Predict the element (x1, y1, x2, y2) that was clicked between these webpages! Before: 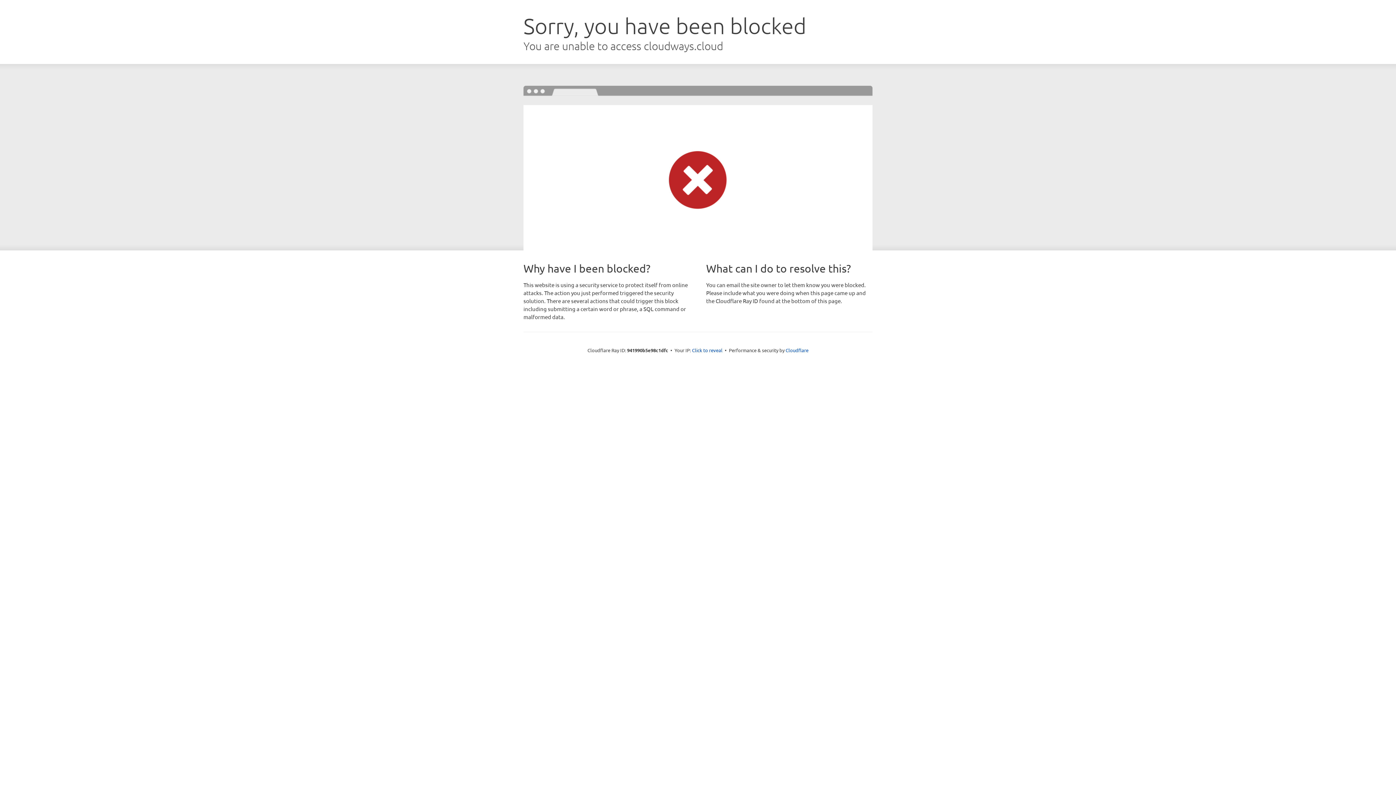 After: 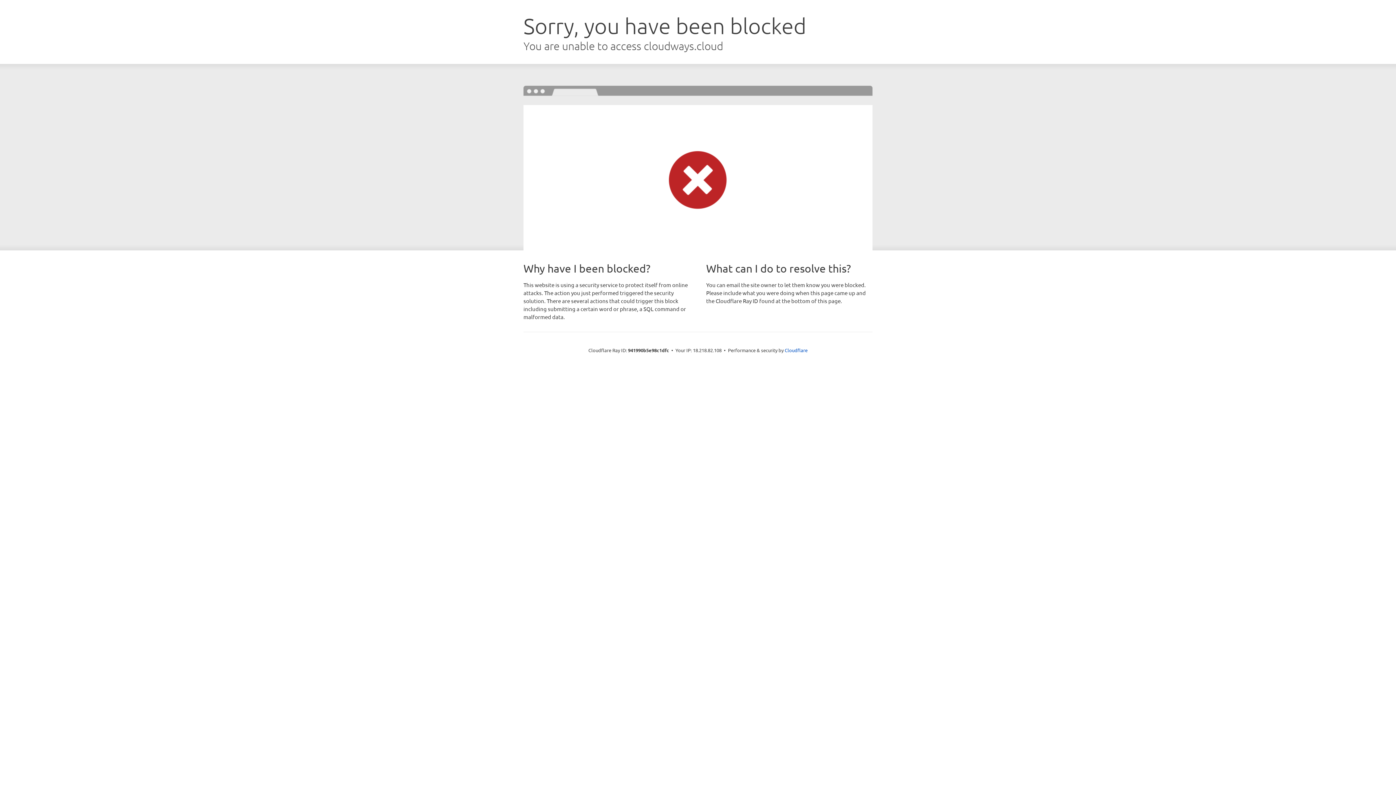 Action: bbox: (692, 346, 722, 353) label: Click to reveal